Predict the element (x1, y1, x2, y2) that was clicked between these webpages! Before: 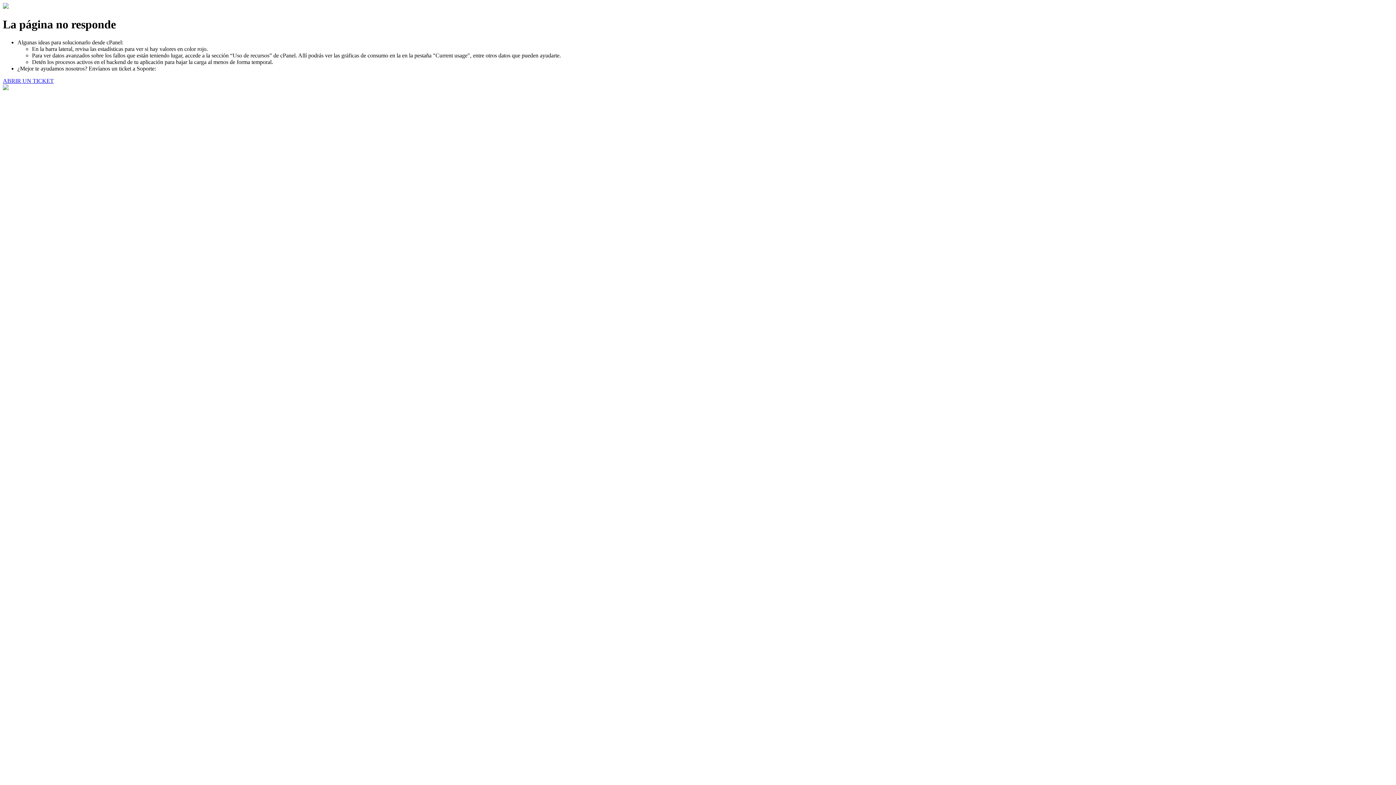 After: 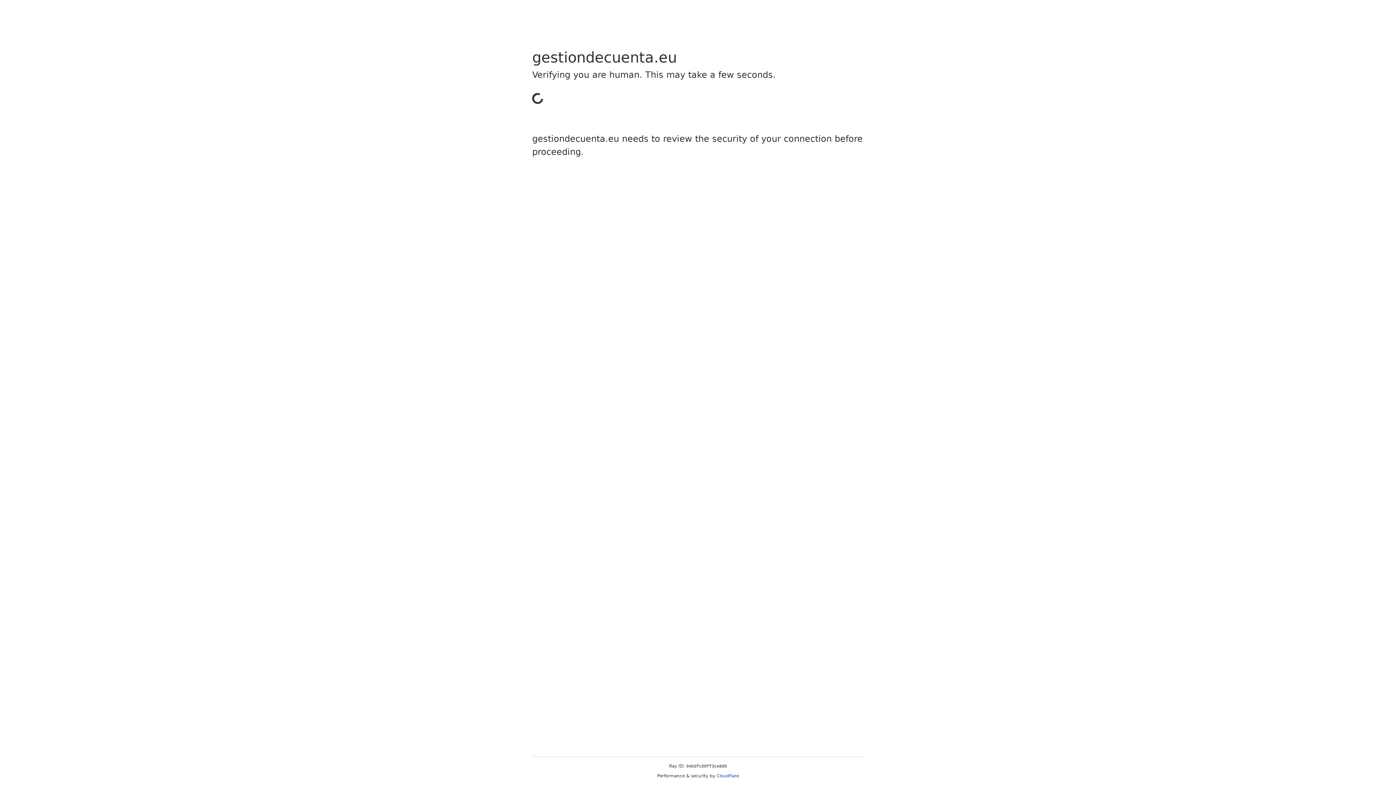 Action: bbox: (2, 77, 53, 83) label: ABRIR UN TICKET